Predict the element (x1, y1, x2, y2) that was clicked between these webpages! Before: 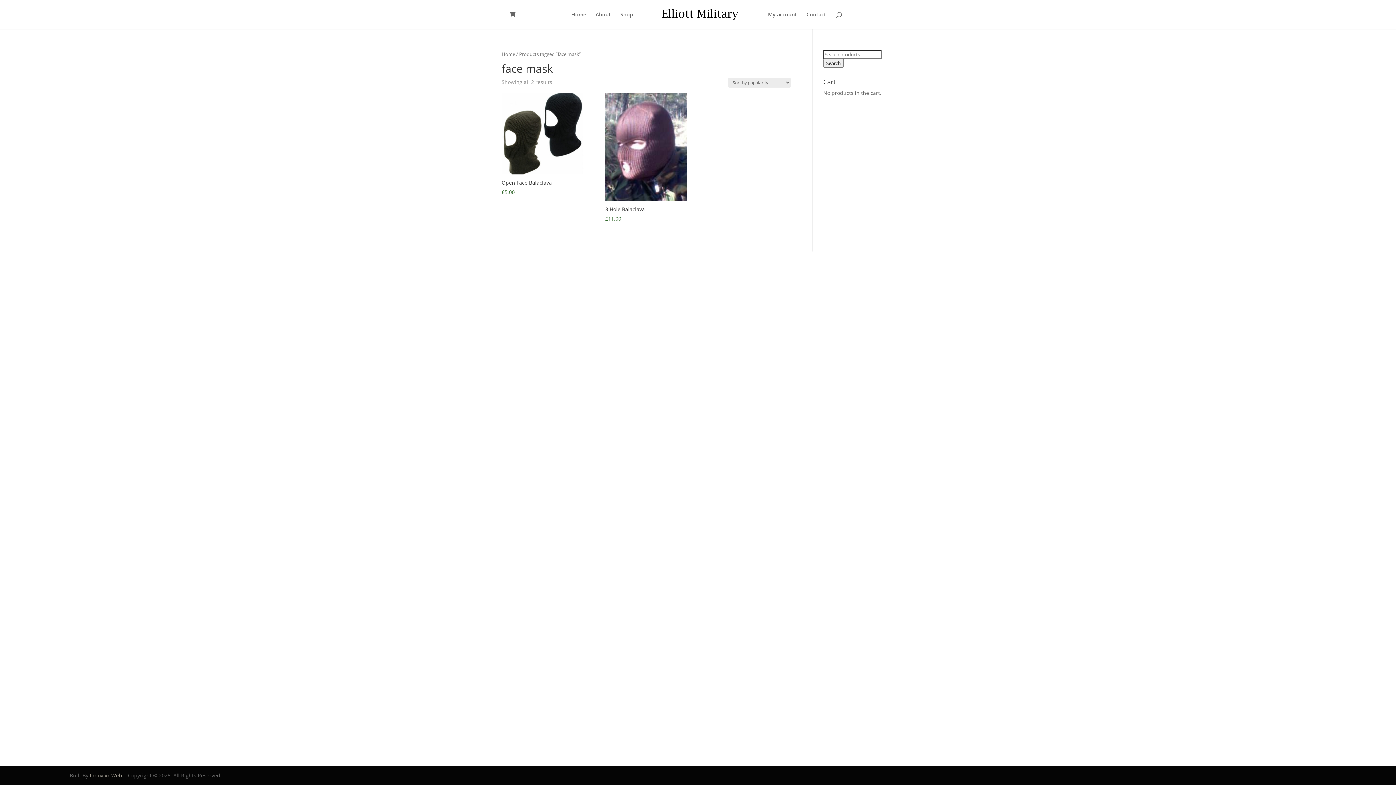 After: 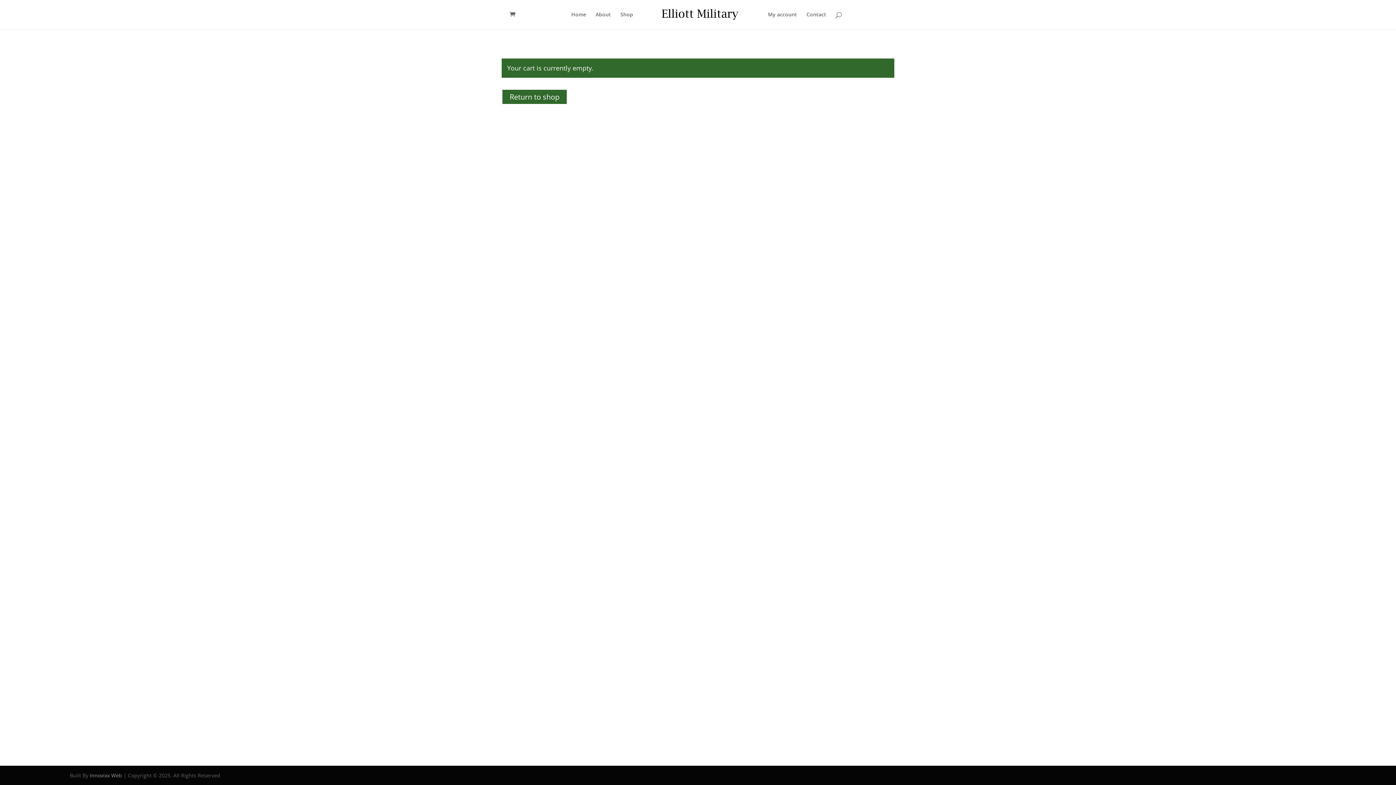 Action: bbox: (509, 11, 519, 17)